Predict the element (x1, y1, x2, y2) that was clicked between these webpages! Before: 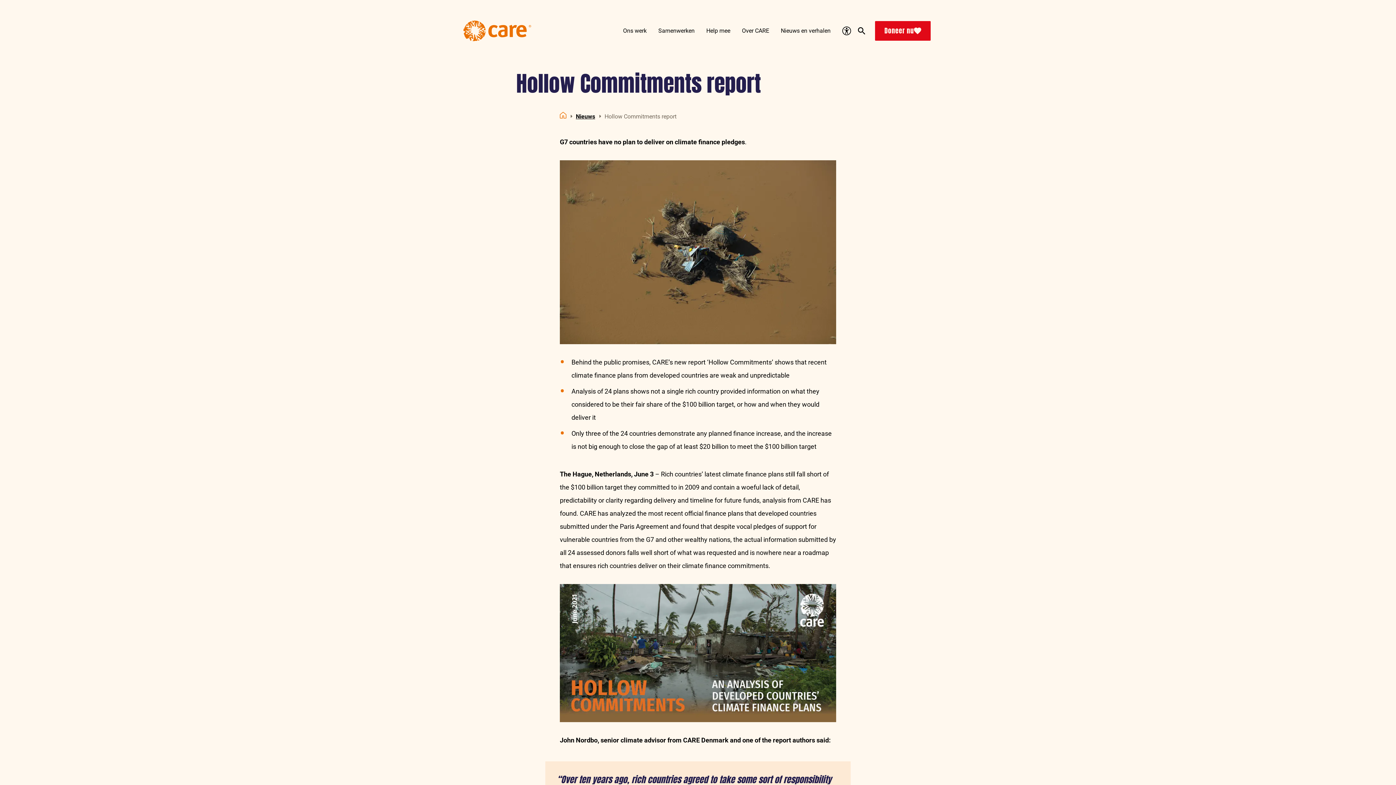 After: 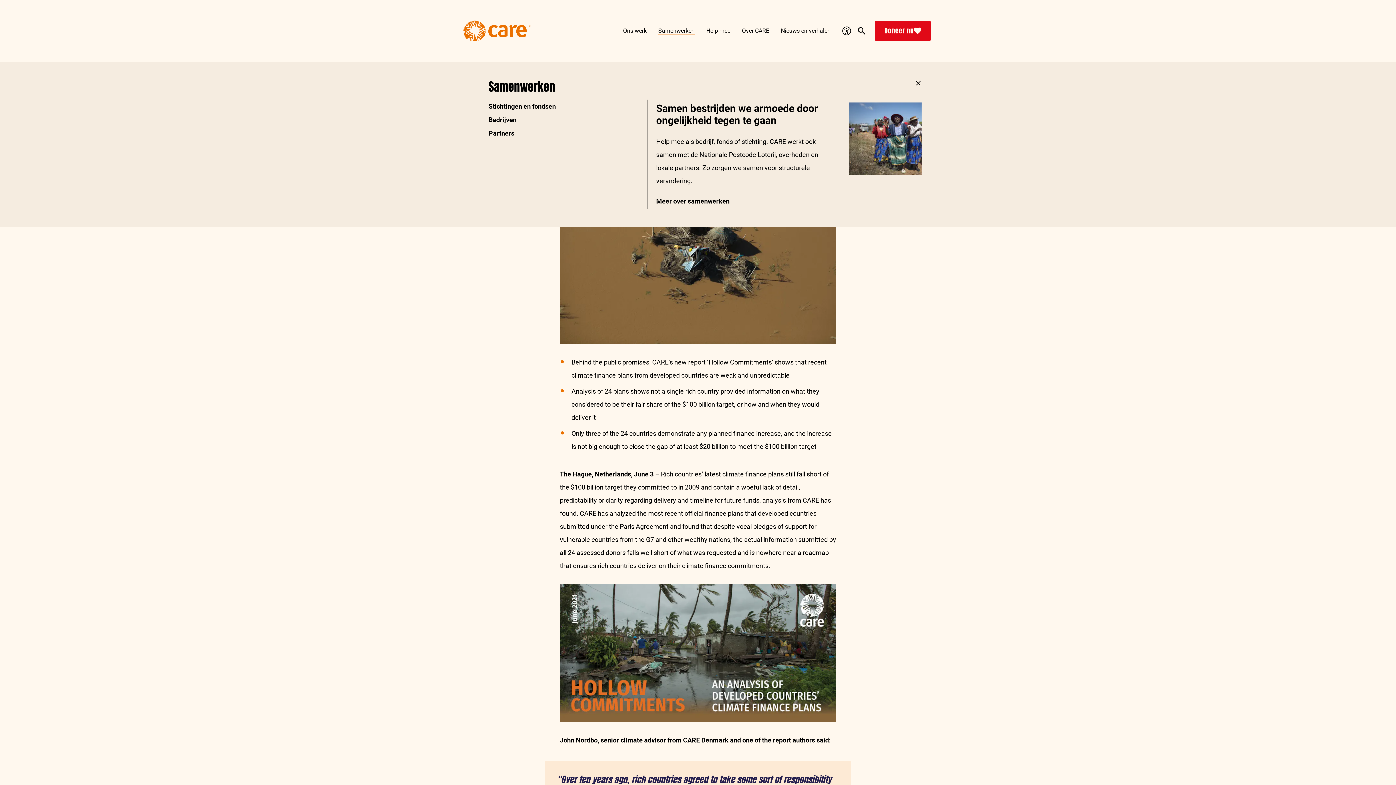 Action: label: Samenwerken bbox: (655, 0, 697, 61)